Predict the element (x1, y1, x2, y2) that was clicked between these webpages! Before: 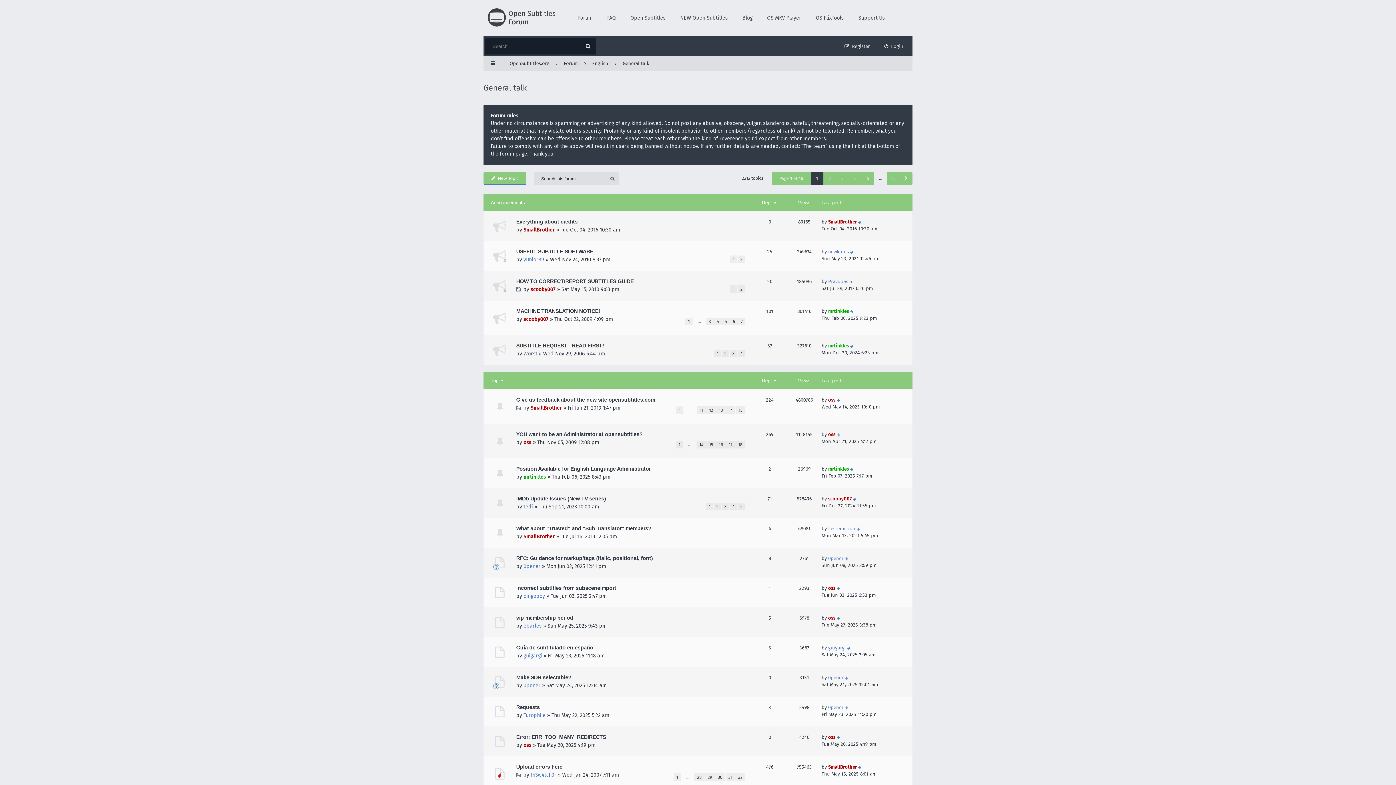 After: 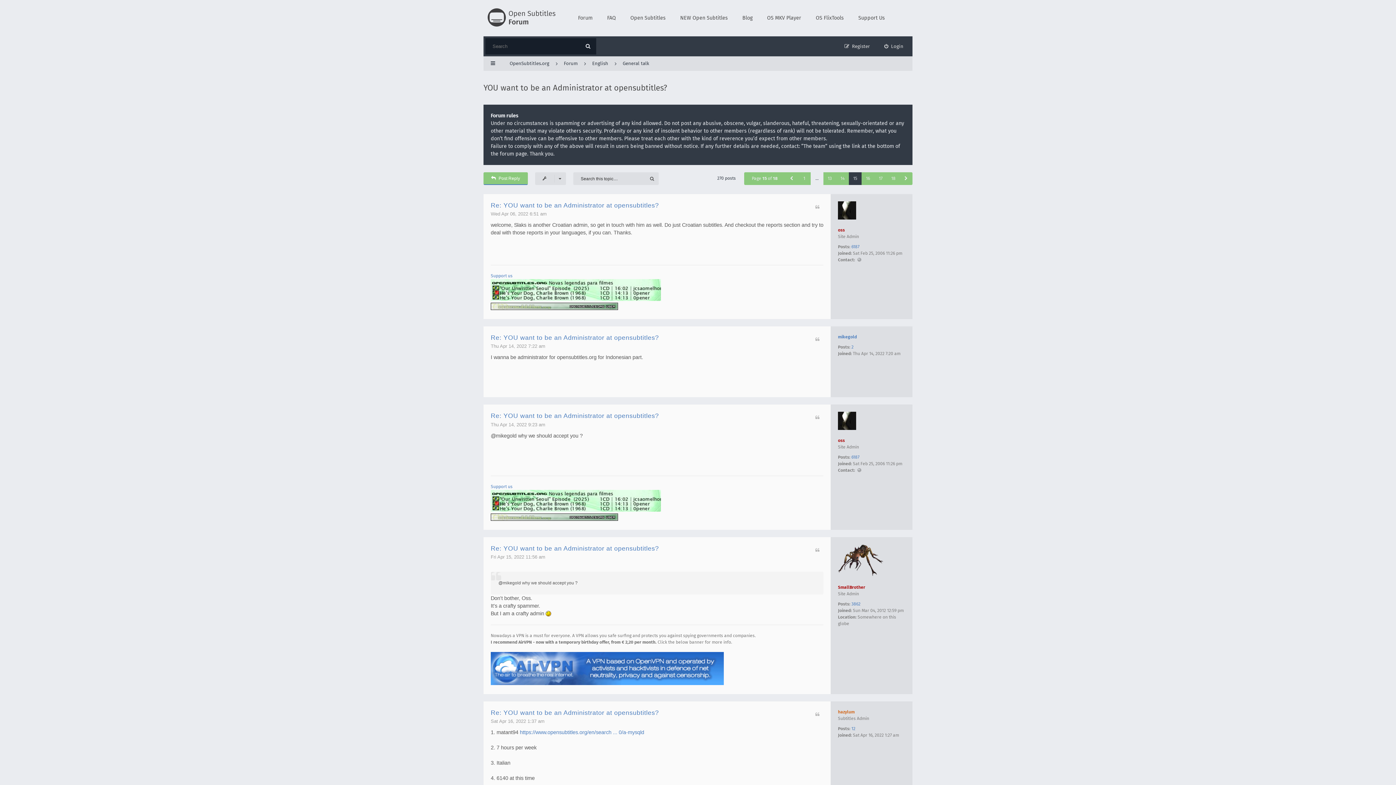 Action: bbox: (706, 441, 716, 448) label: 15